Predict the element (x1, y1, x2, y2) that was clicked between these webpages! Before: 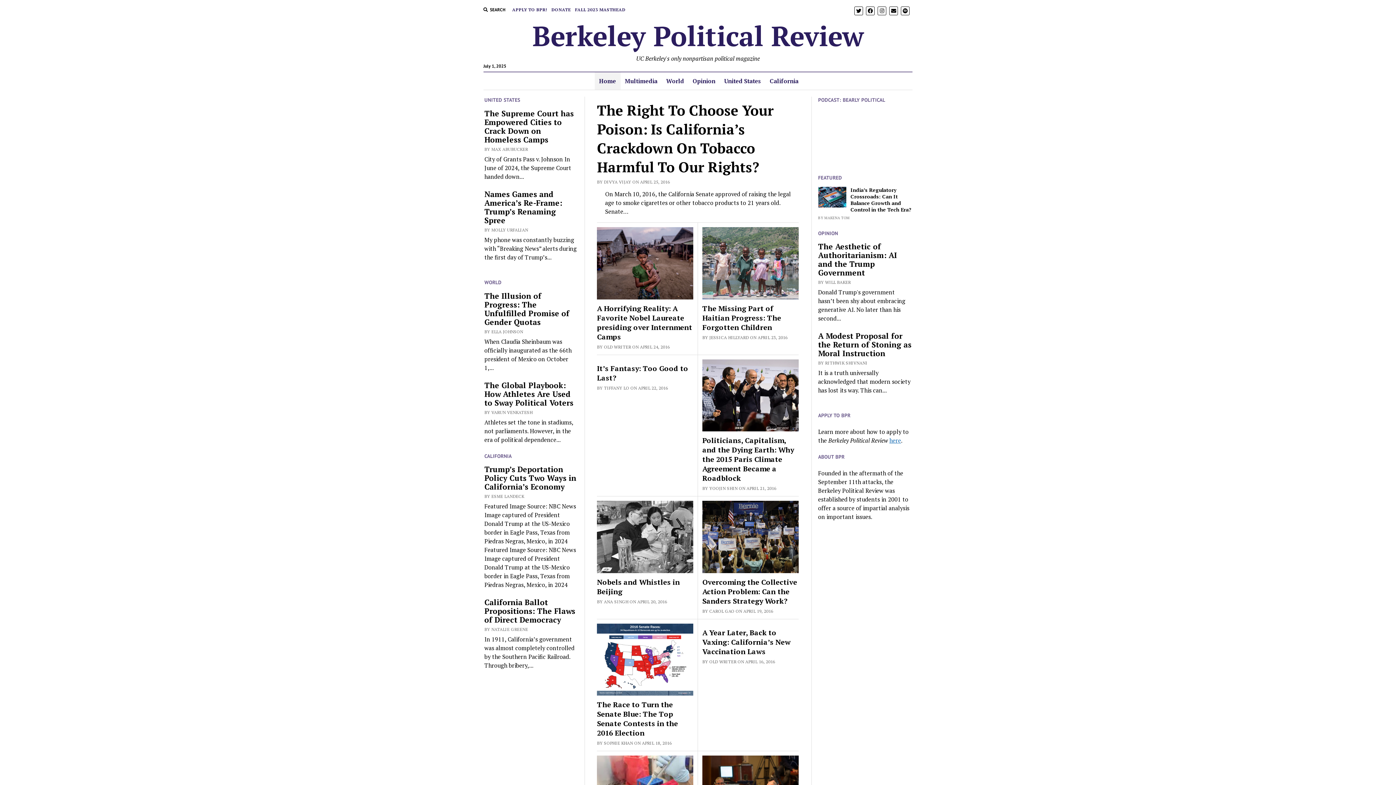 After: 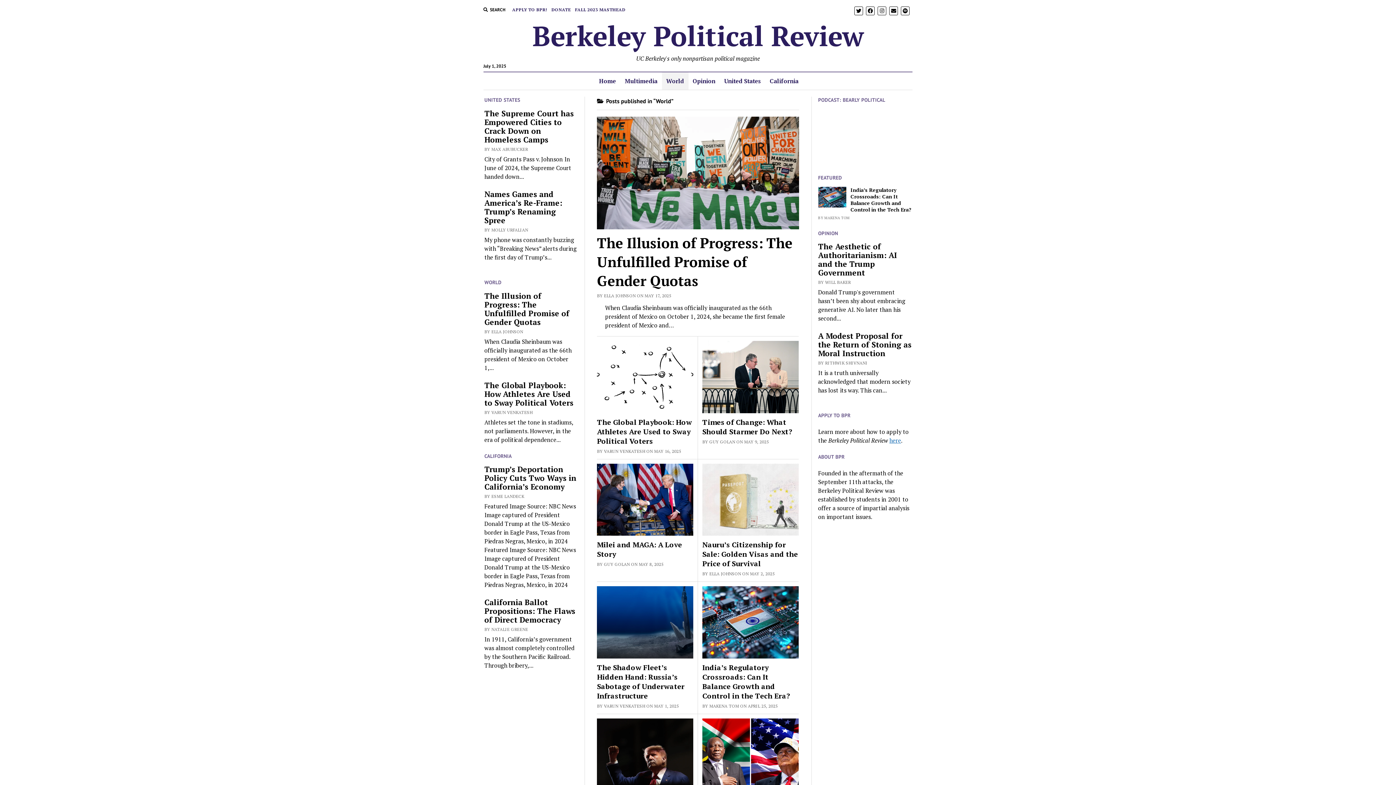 Action: bbox: (662, 72, 688, 89) label: World